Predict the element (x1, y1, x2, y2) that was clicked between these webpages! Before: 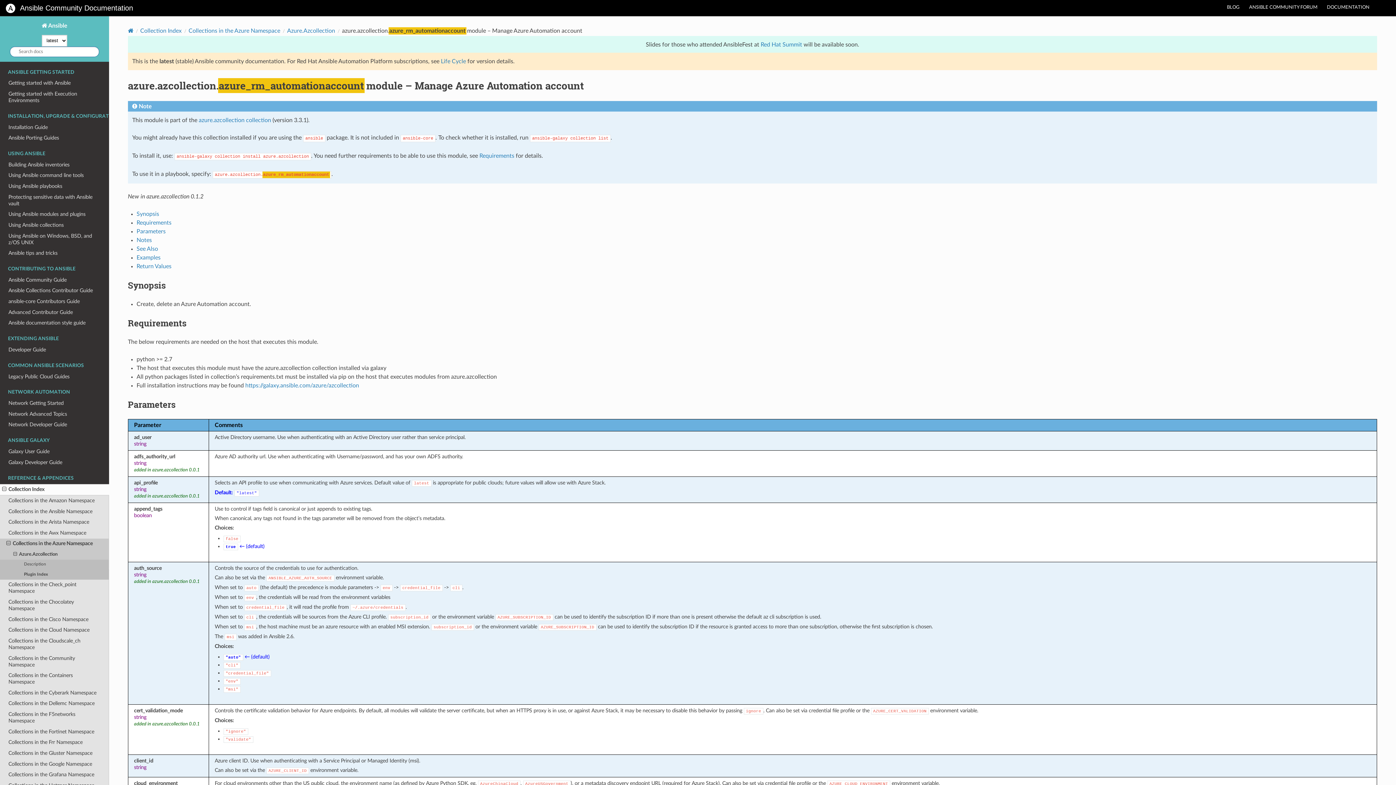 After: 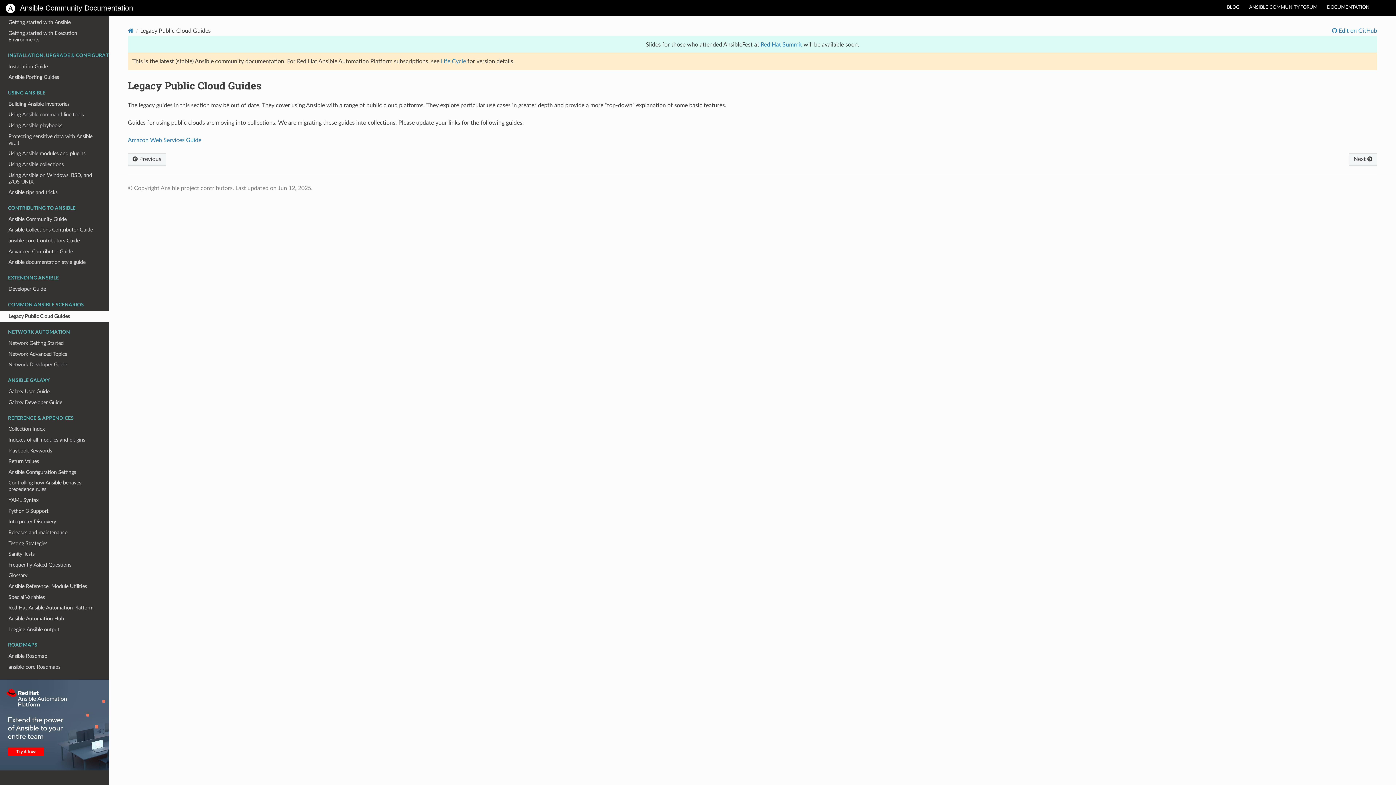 Action: bbox: (0, 371, 109, 382) label: Legacy Public Cloud Guides